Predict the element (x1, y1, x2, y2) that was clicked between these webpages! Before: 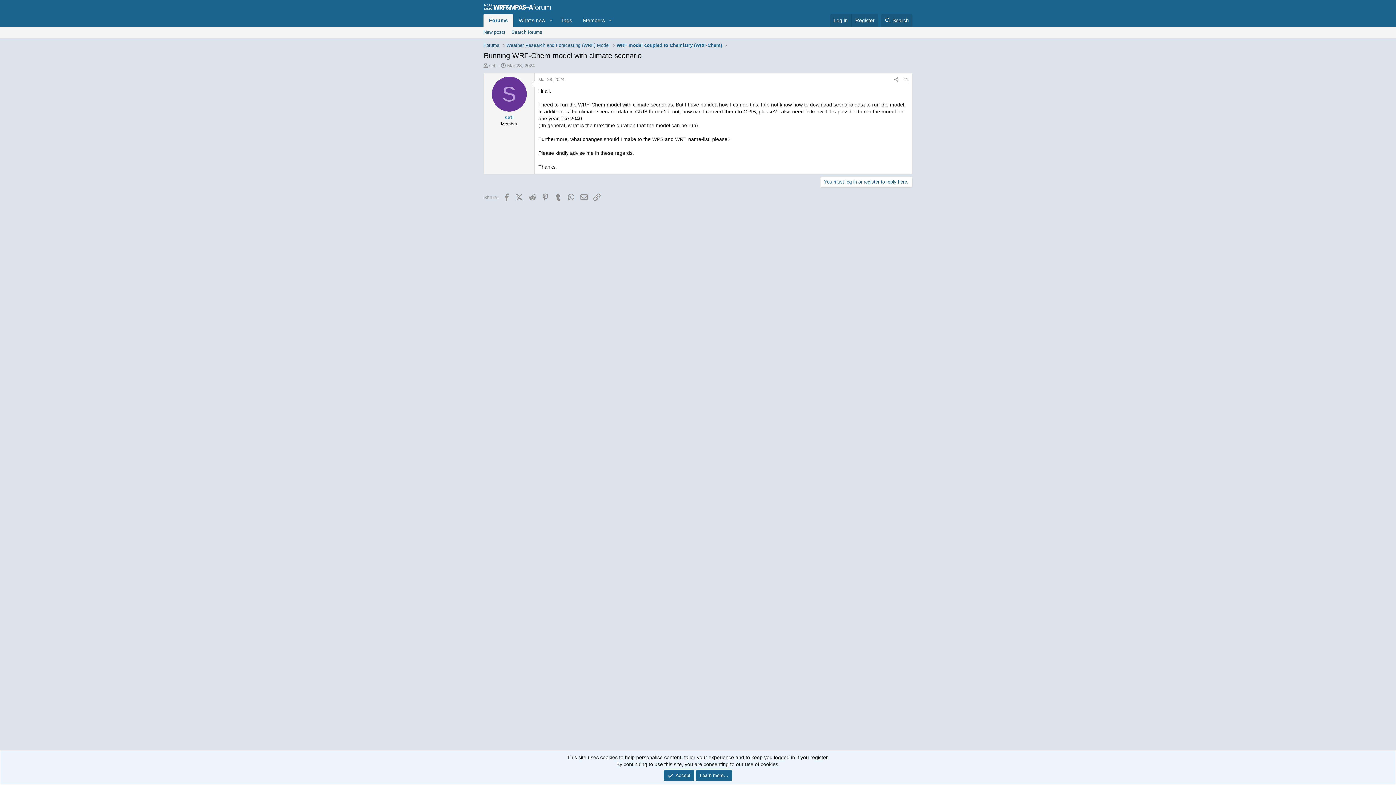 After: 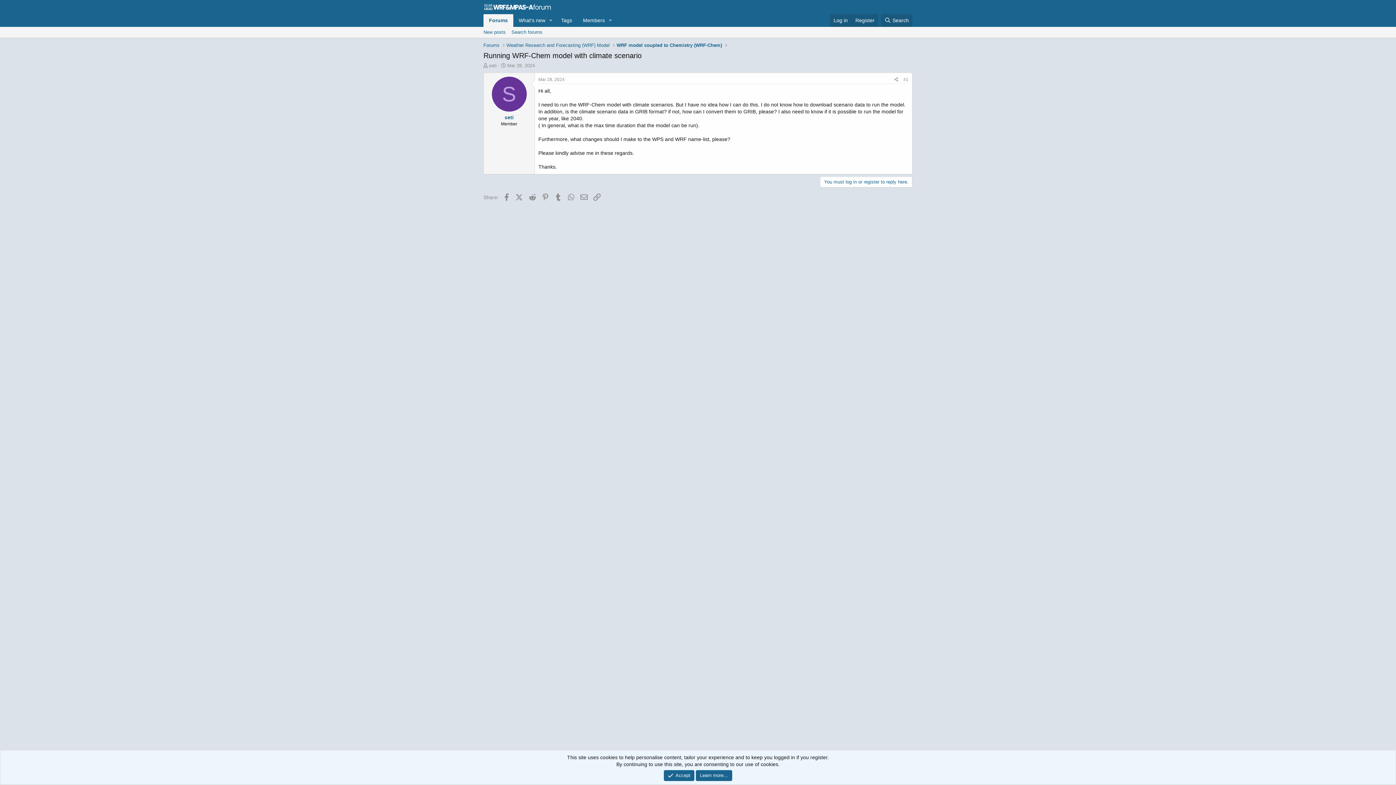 Action: bbox: (507, 62, 534, 68) label: Mar 28, 2024